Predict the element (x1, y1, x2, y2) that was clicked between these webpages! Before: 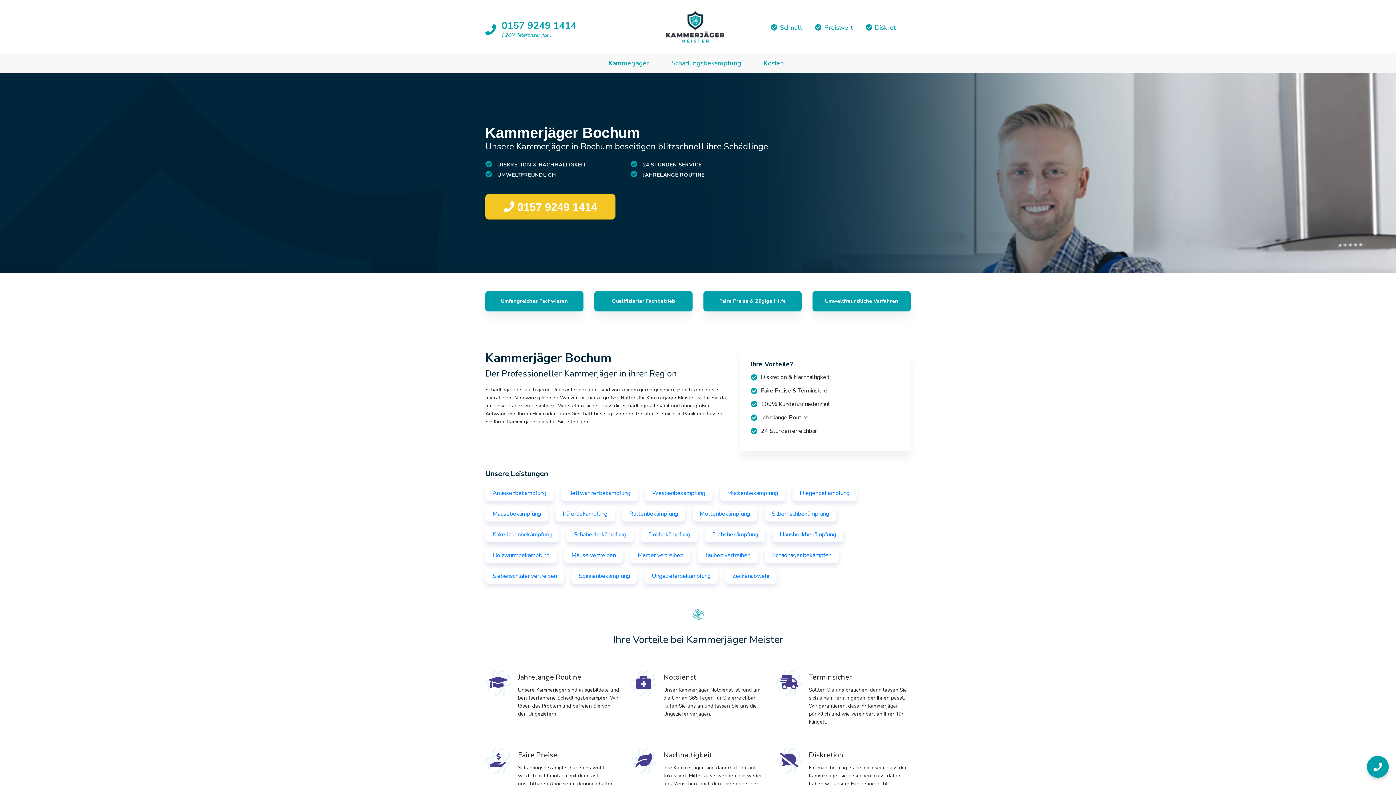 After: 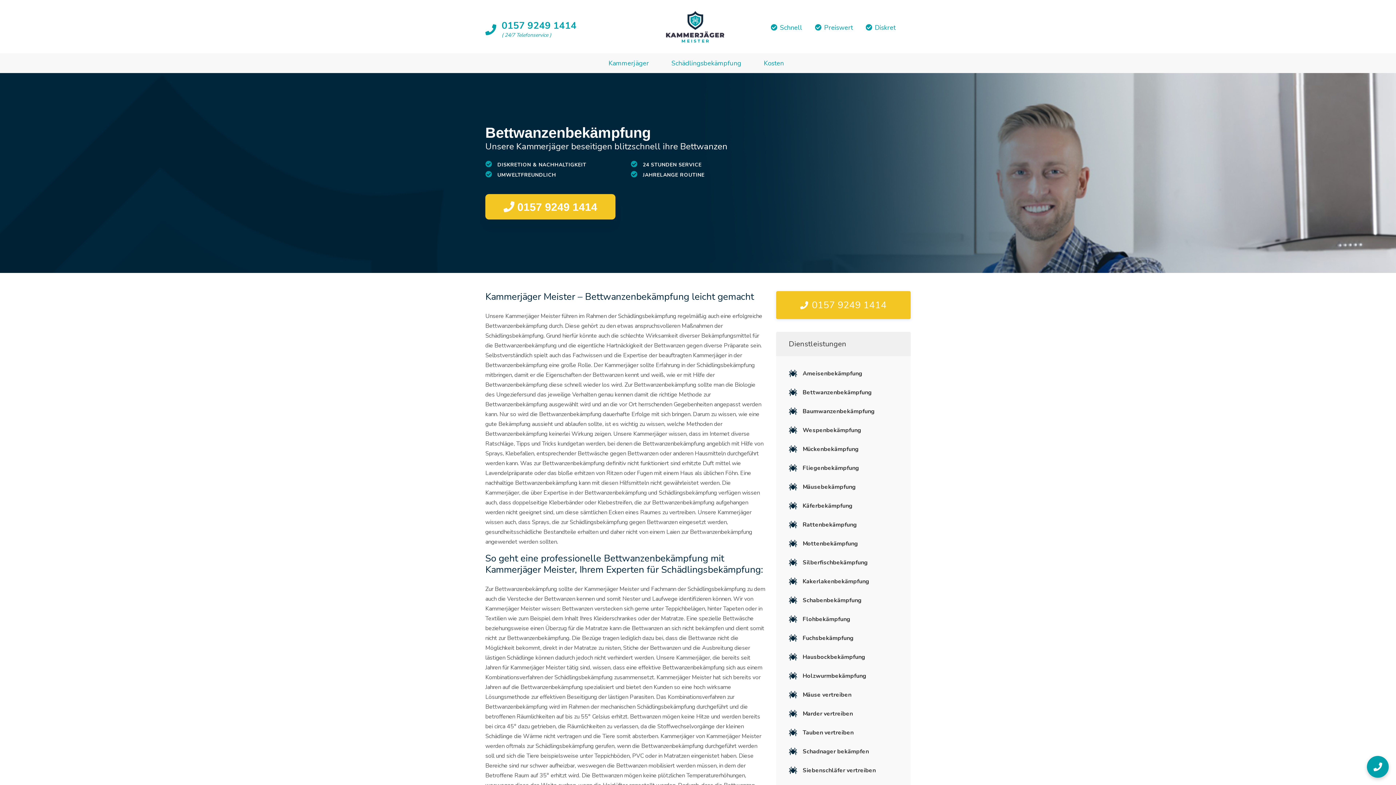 Action: bbox: (568, 489, 630, 497) label: Bettwanzenbekämpfung